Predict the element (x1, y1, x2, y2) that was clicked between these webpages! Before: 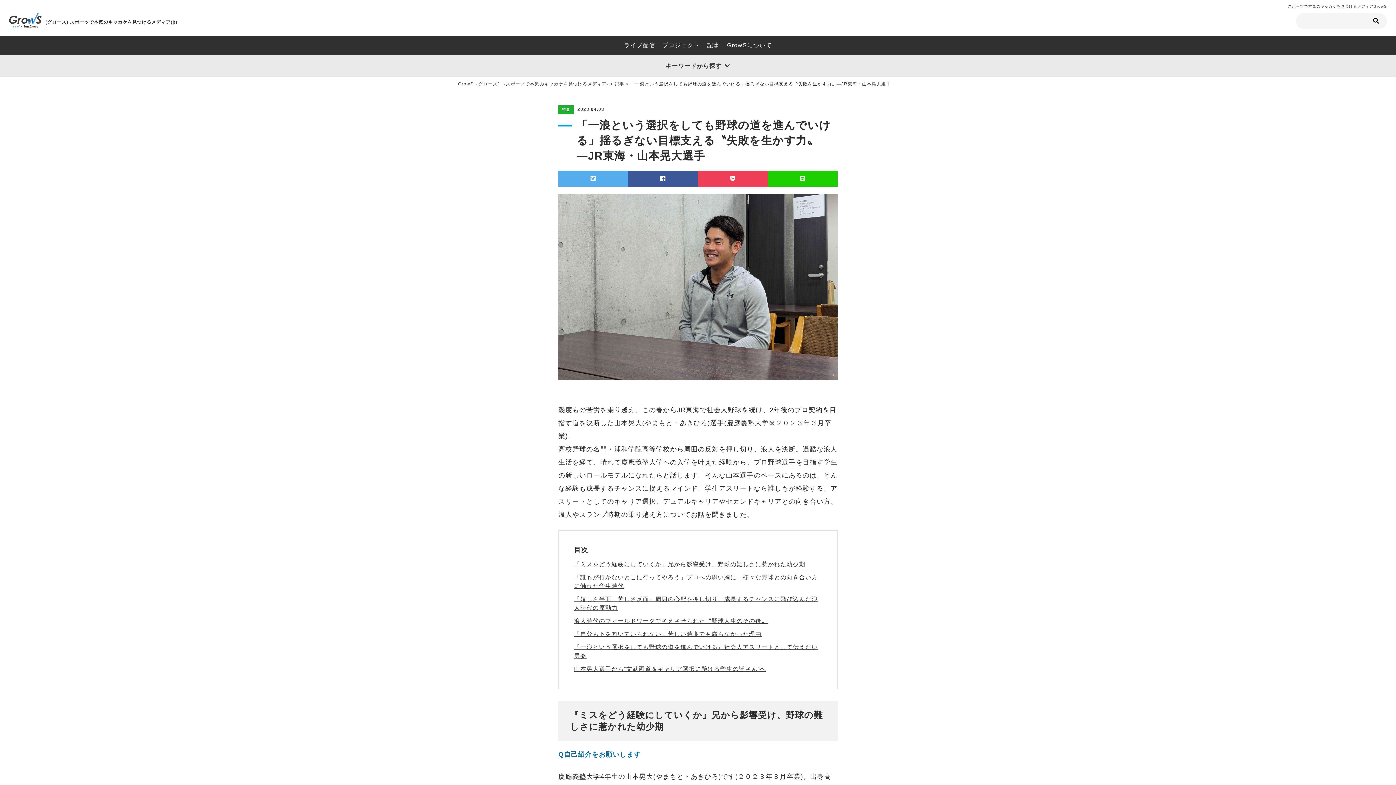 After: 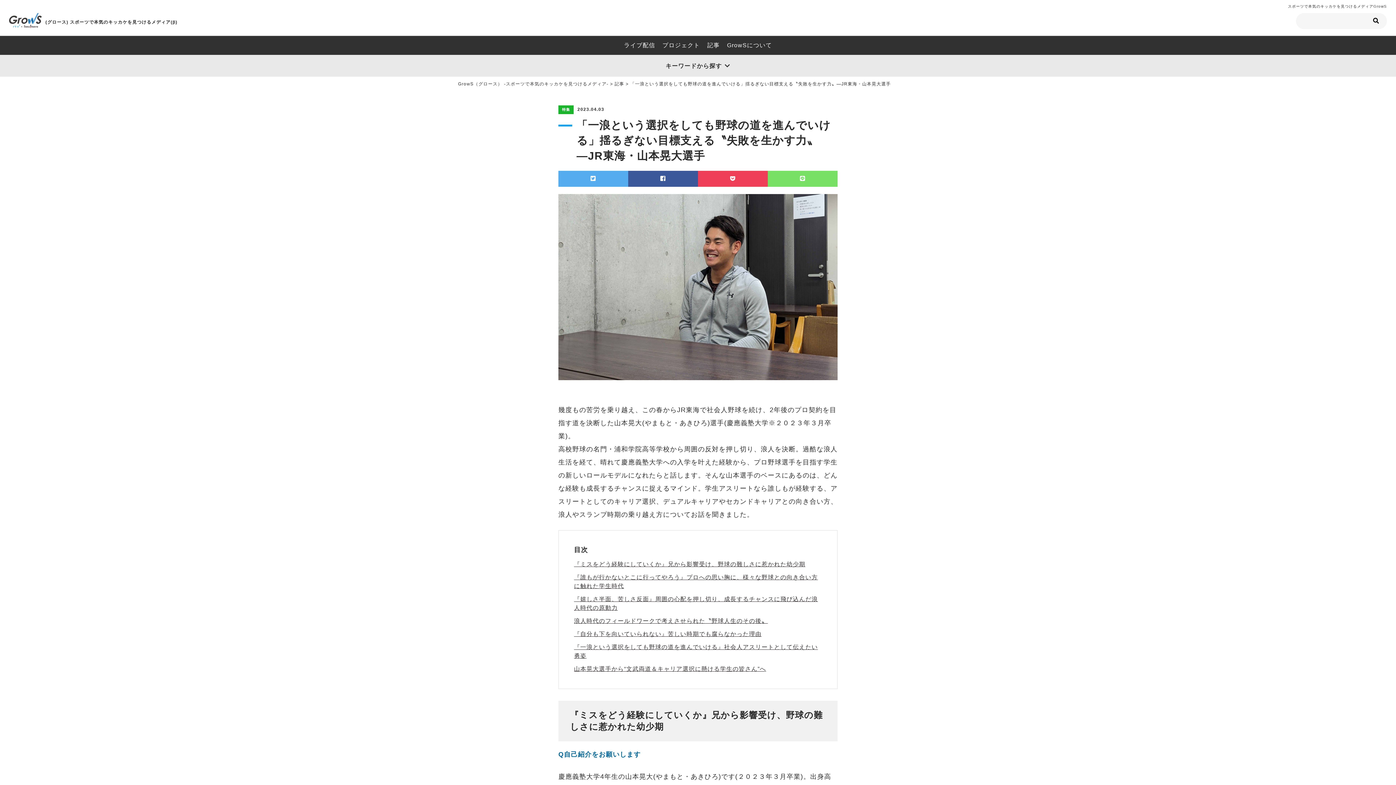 Action: bbox: (768, 170, 837, 186)